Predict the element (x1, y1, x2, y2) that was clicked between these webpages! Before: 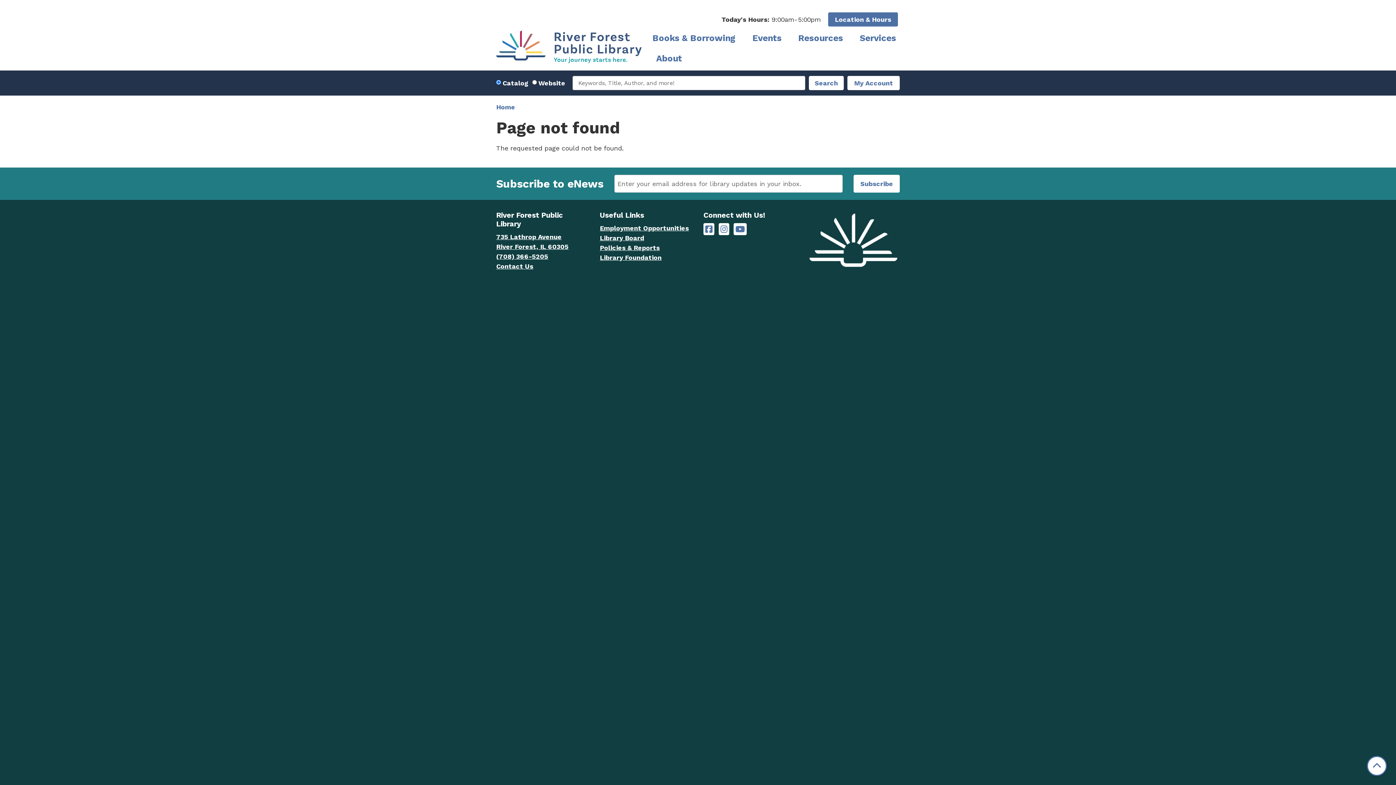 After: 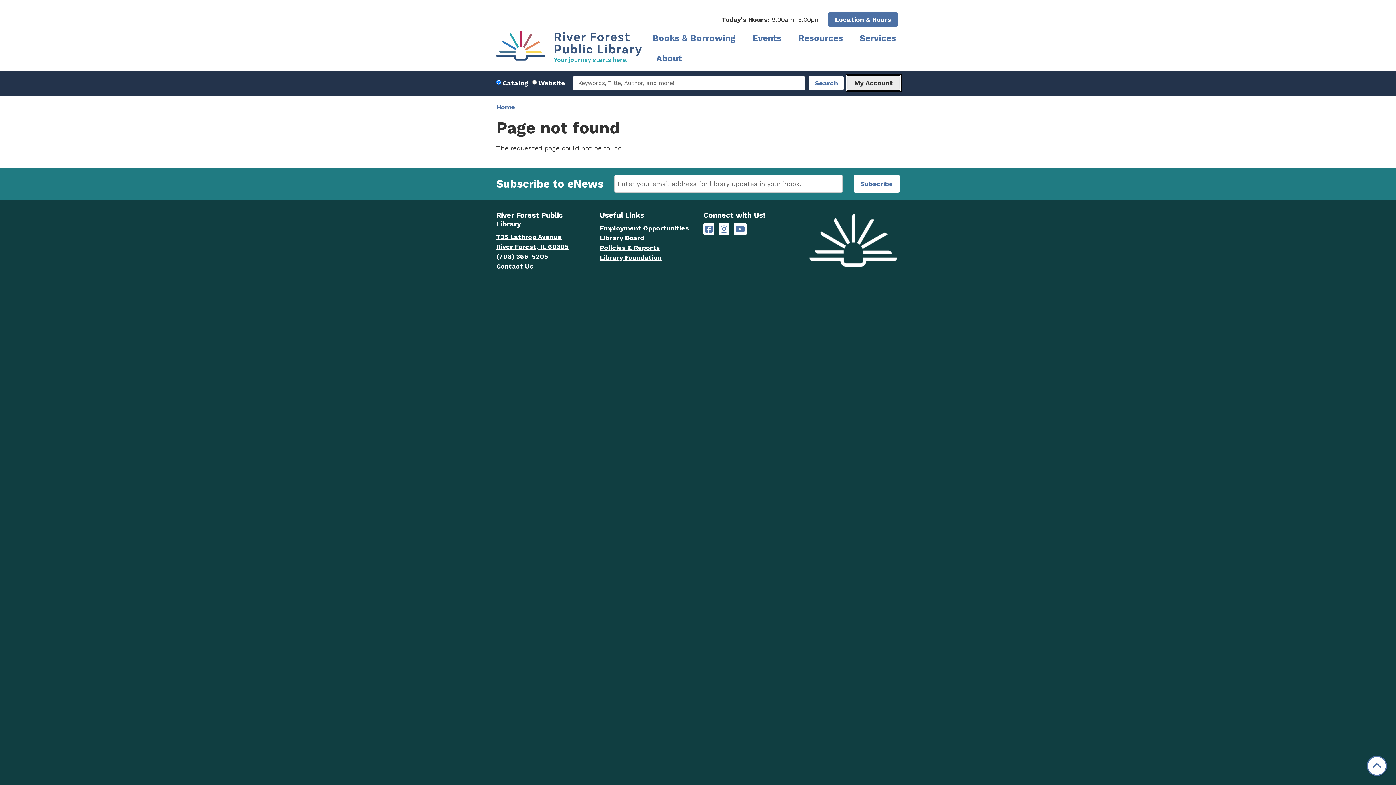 Action: label: My Account bbox: (847, 76, 900, 90)